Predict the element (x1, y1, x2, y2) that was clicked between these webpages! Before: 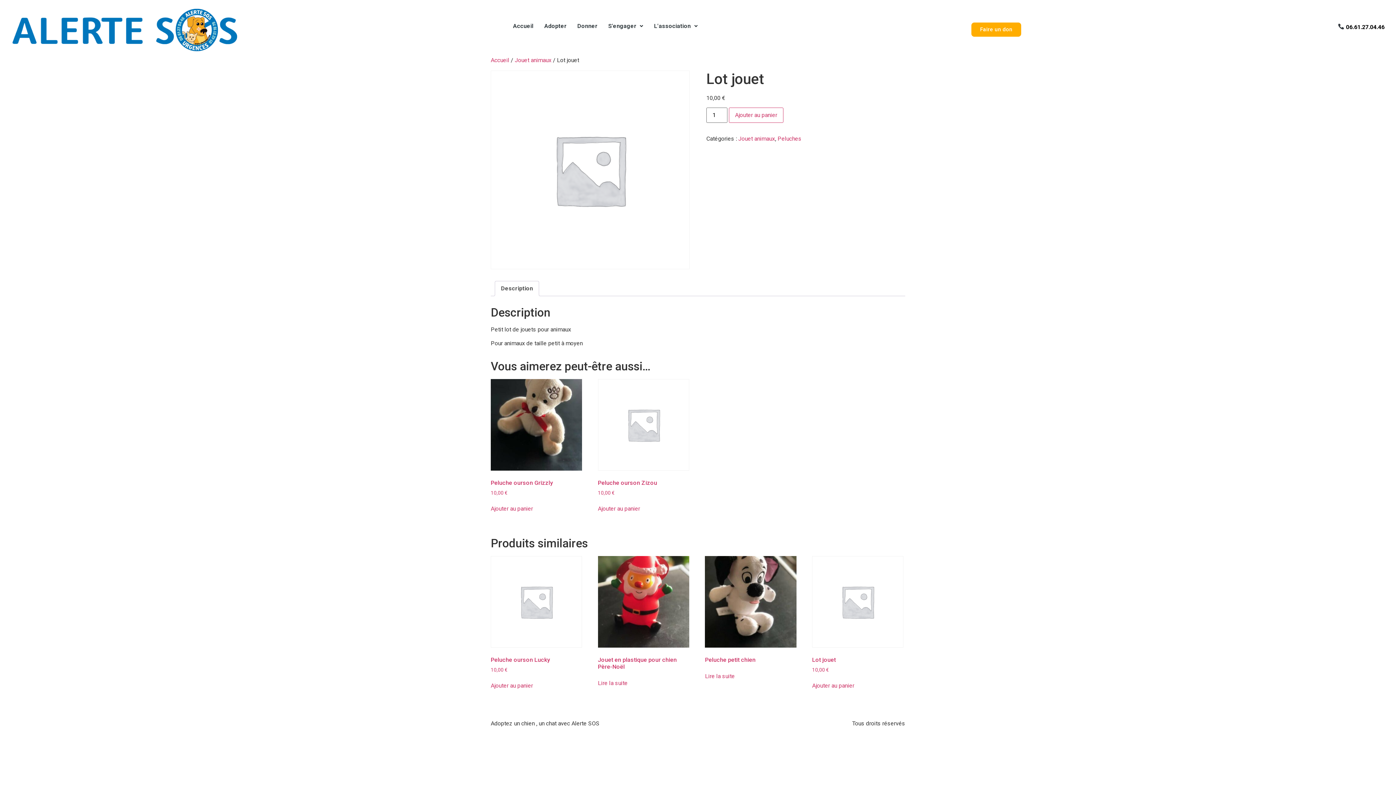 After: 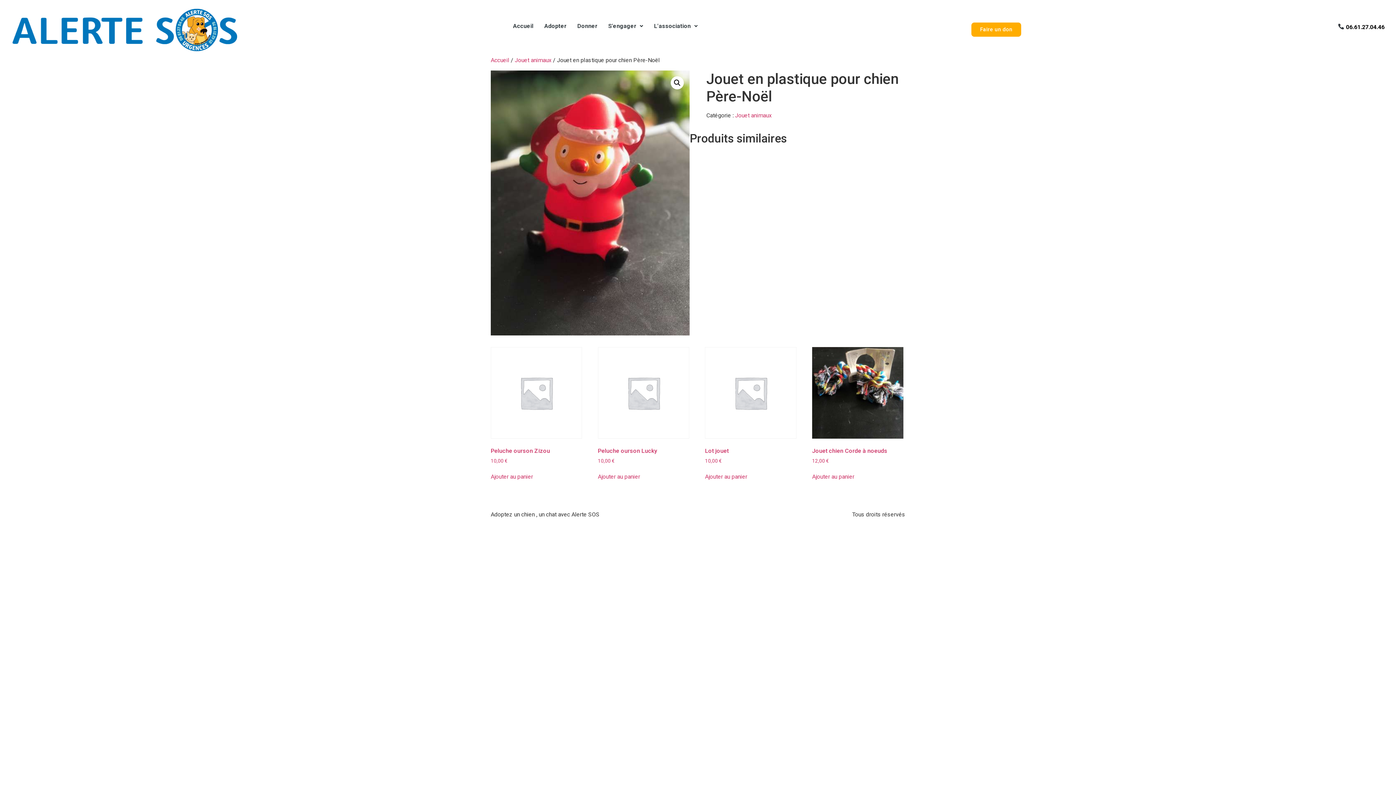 Action: bbox: (598, 556, 689, 673) label: Jouet en plastique pour chien Père-Noël